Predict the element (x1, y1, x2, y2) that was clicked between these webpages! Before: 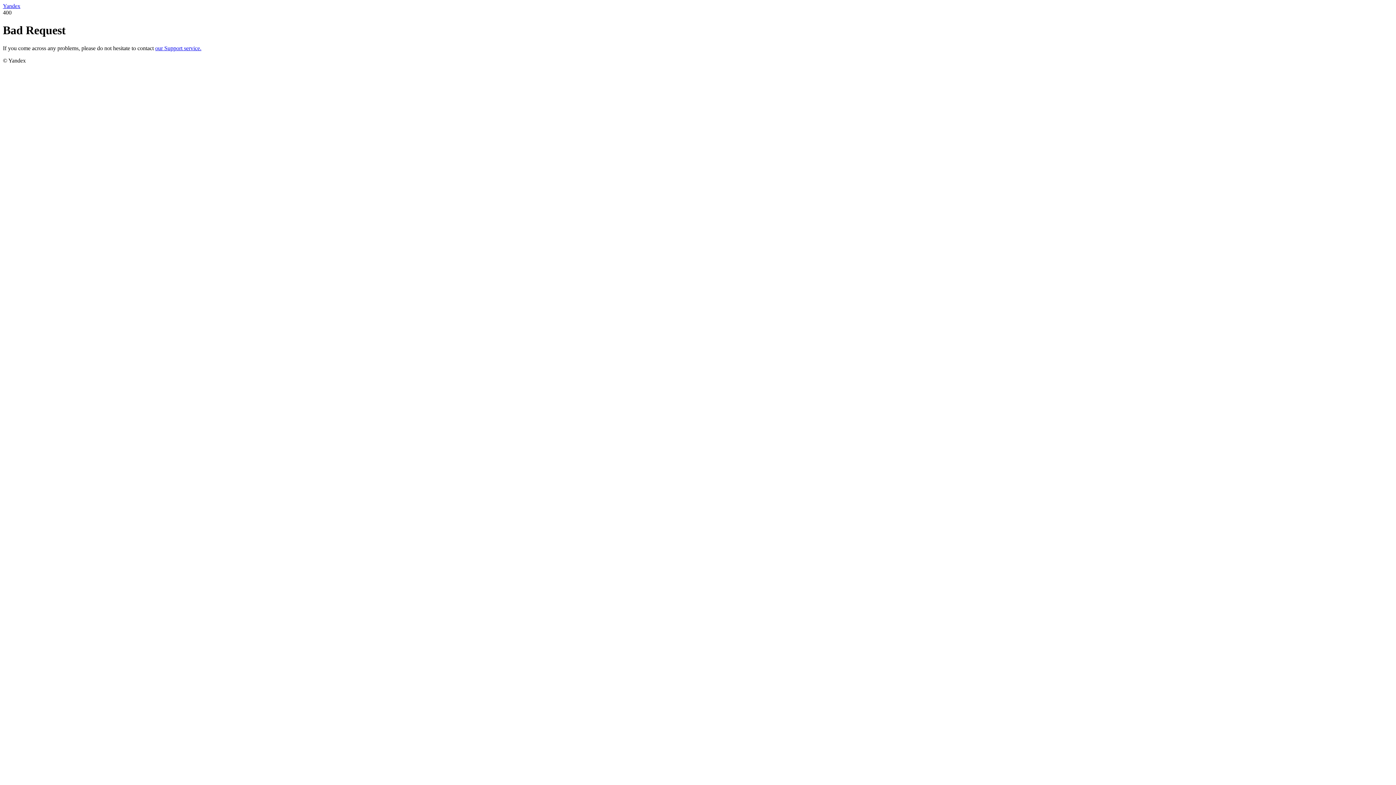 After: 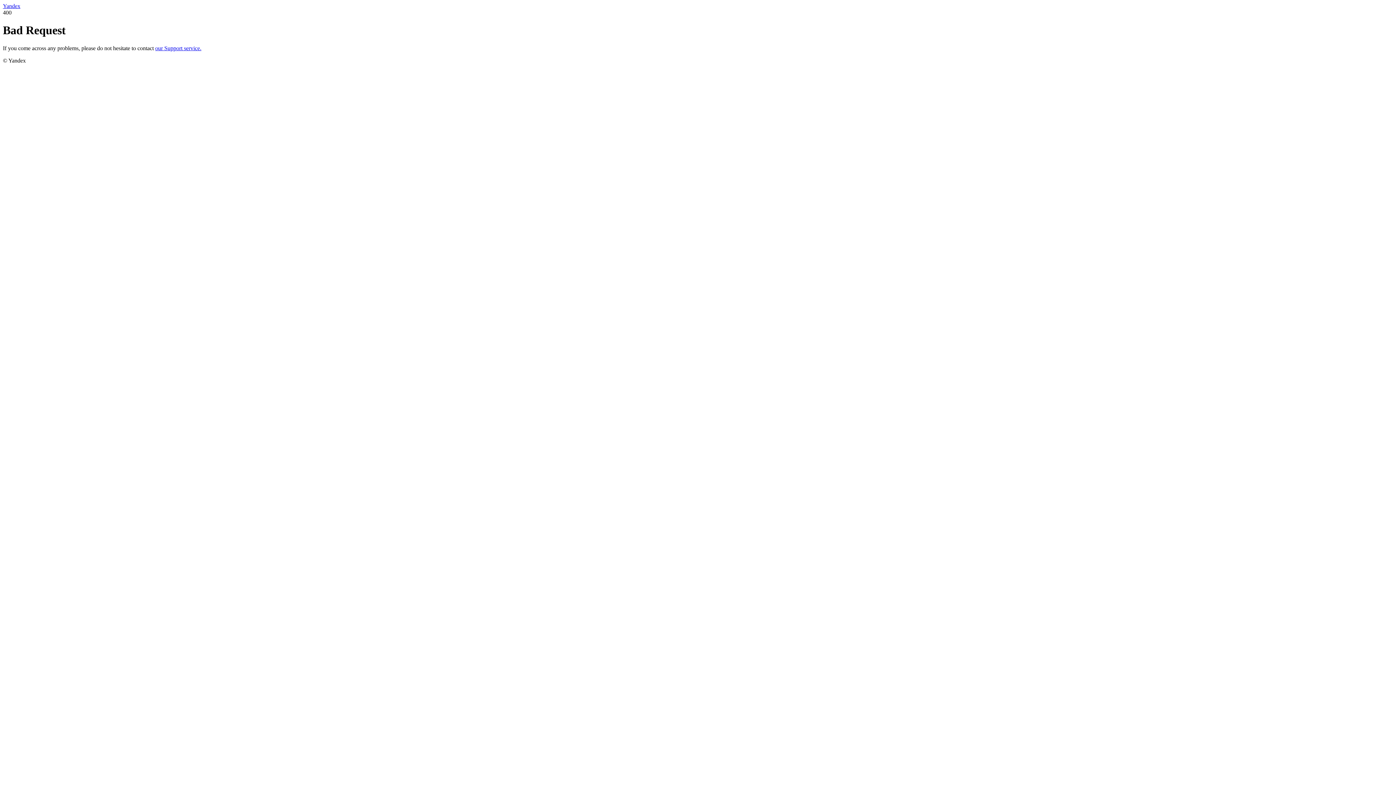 Action: label: our Support service. bbox: (155, 45, 201, 51)